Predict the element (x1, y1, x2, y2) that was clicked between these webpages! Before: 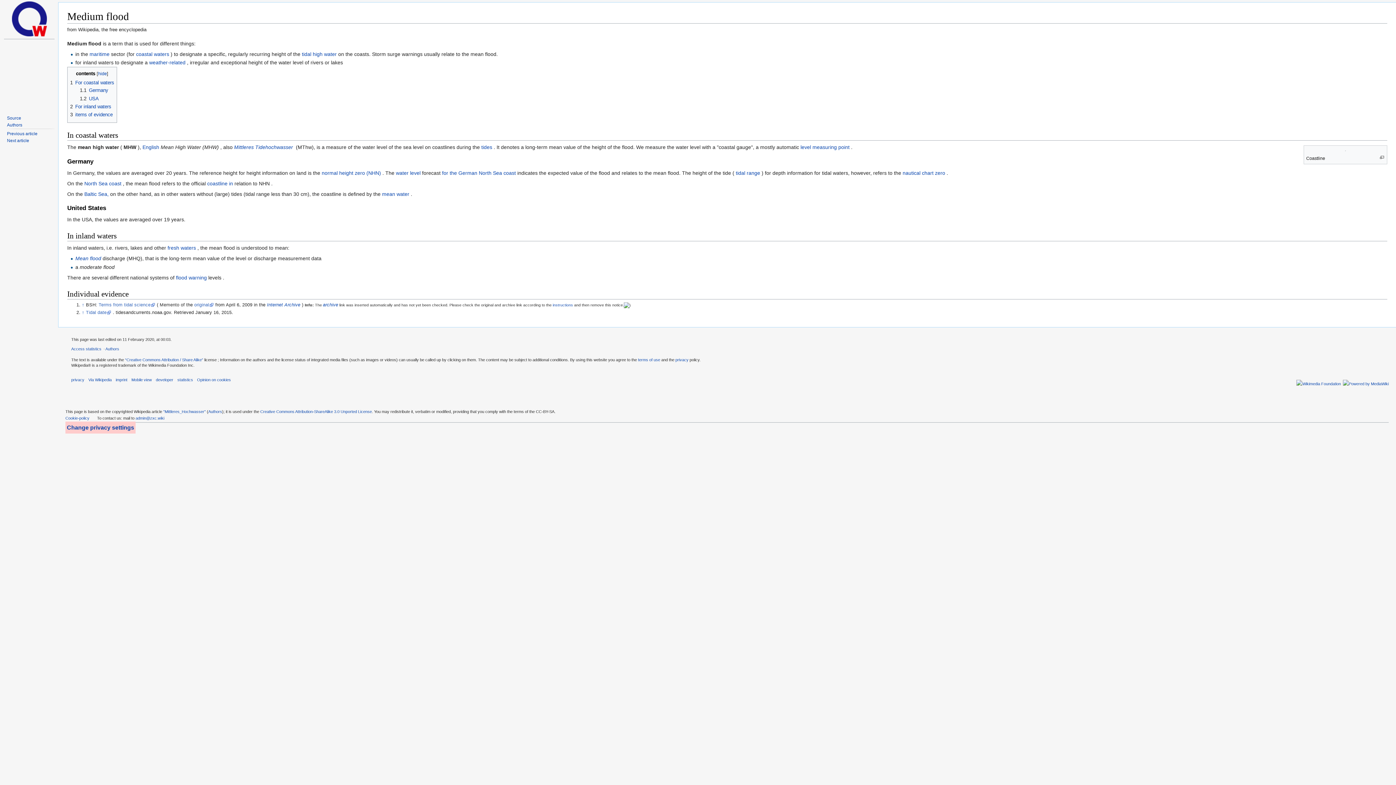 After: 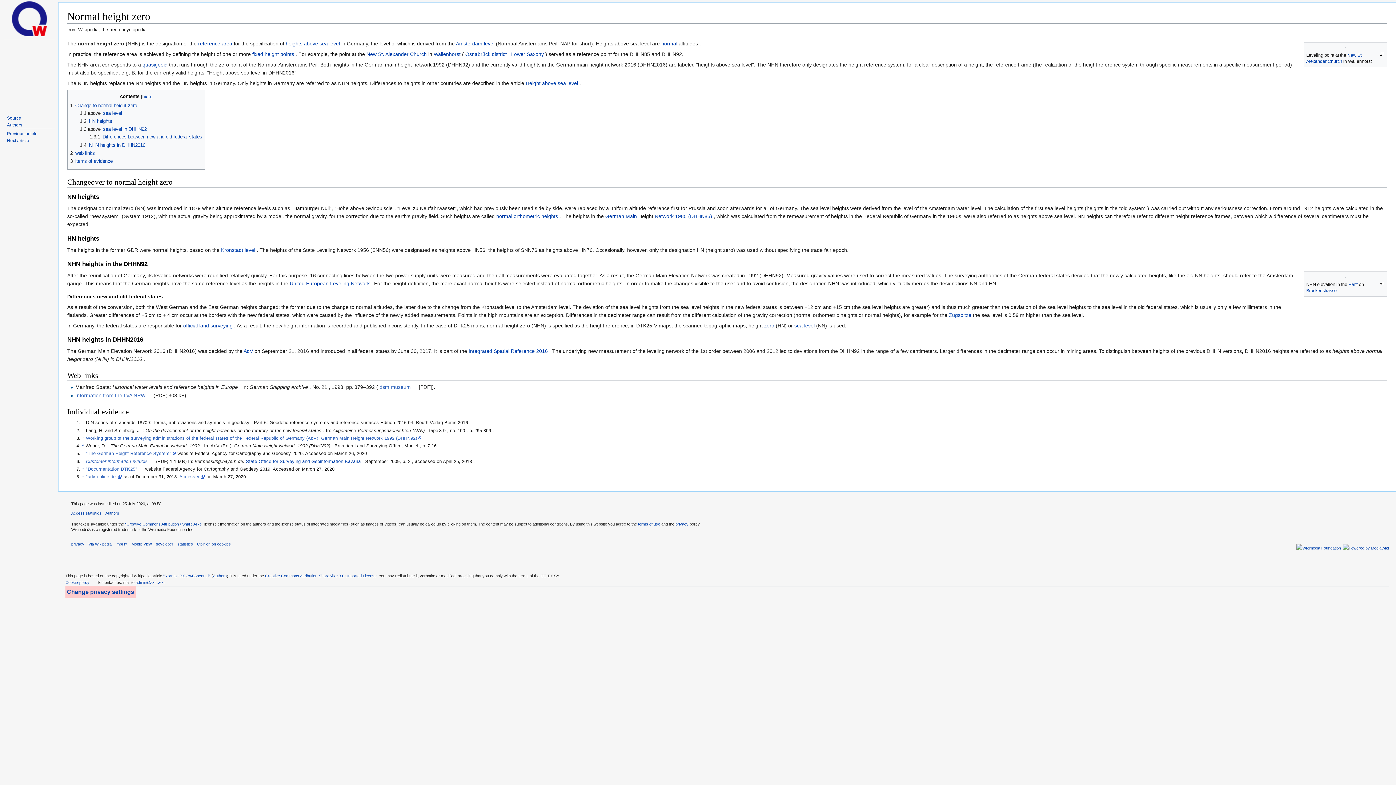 Action: label: normal height zero (NHN) bbox: (321, 170, 381, 175)